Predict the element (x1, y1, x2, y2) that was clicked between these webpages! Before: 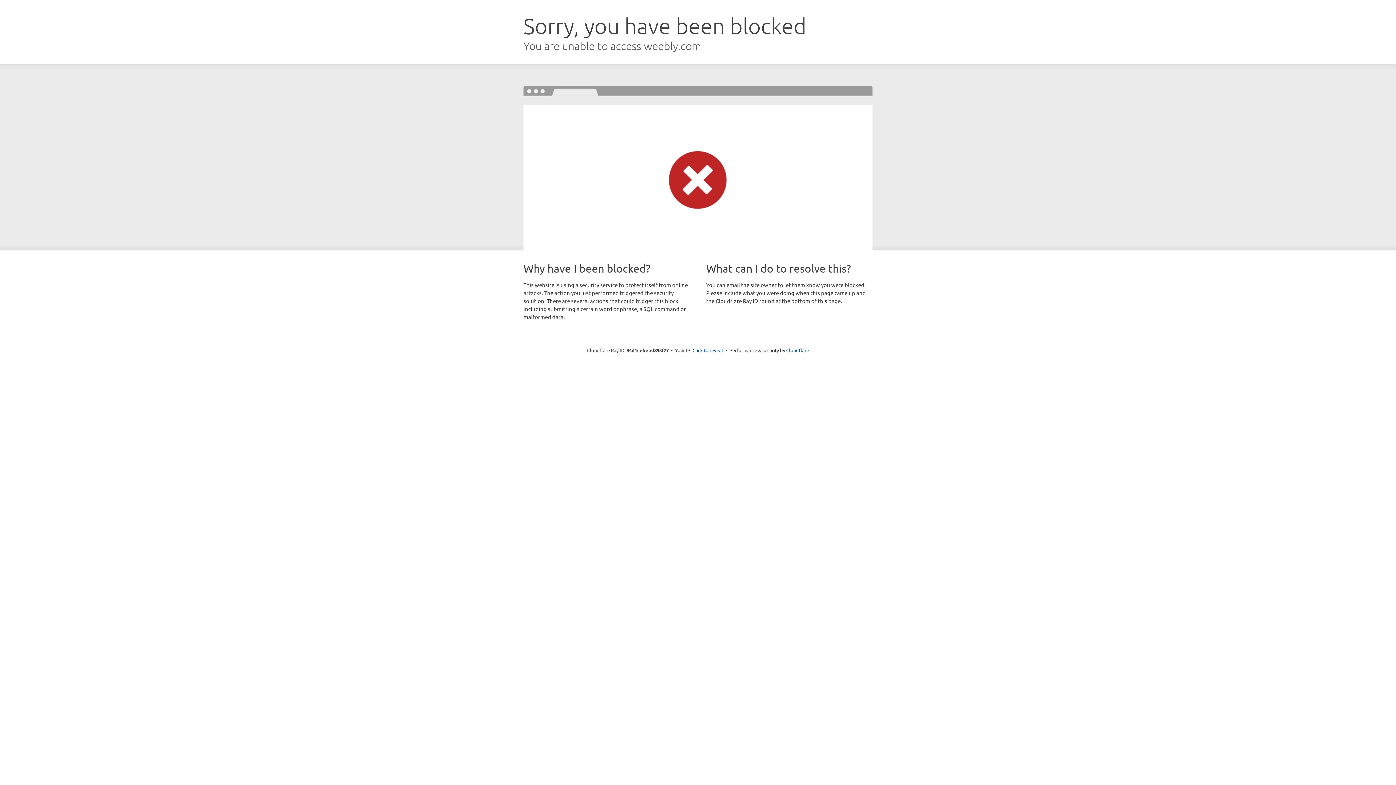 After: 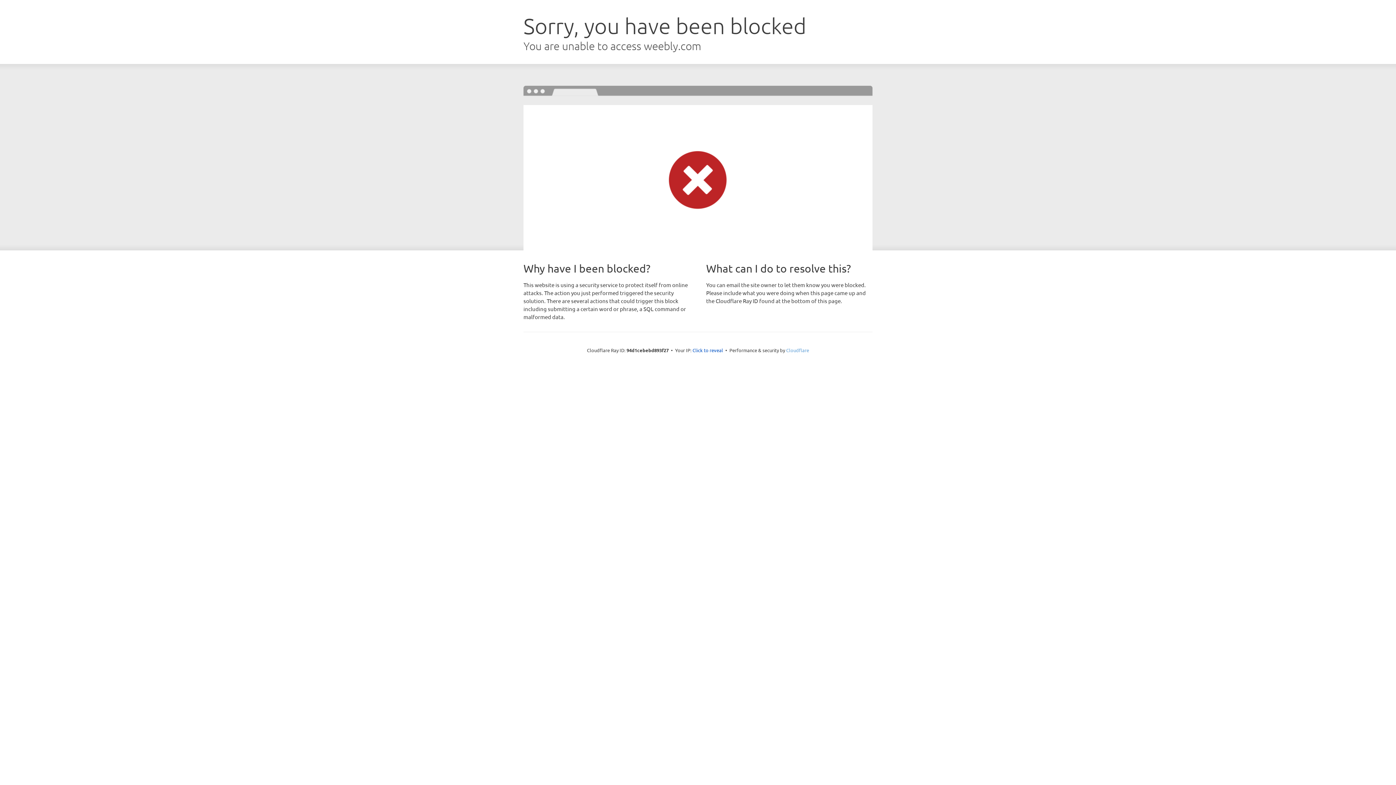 Action: bbox: (786, 347, 809, 353) label: Cloudflare